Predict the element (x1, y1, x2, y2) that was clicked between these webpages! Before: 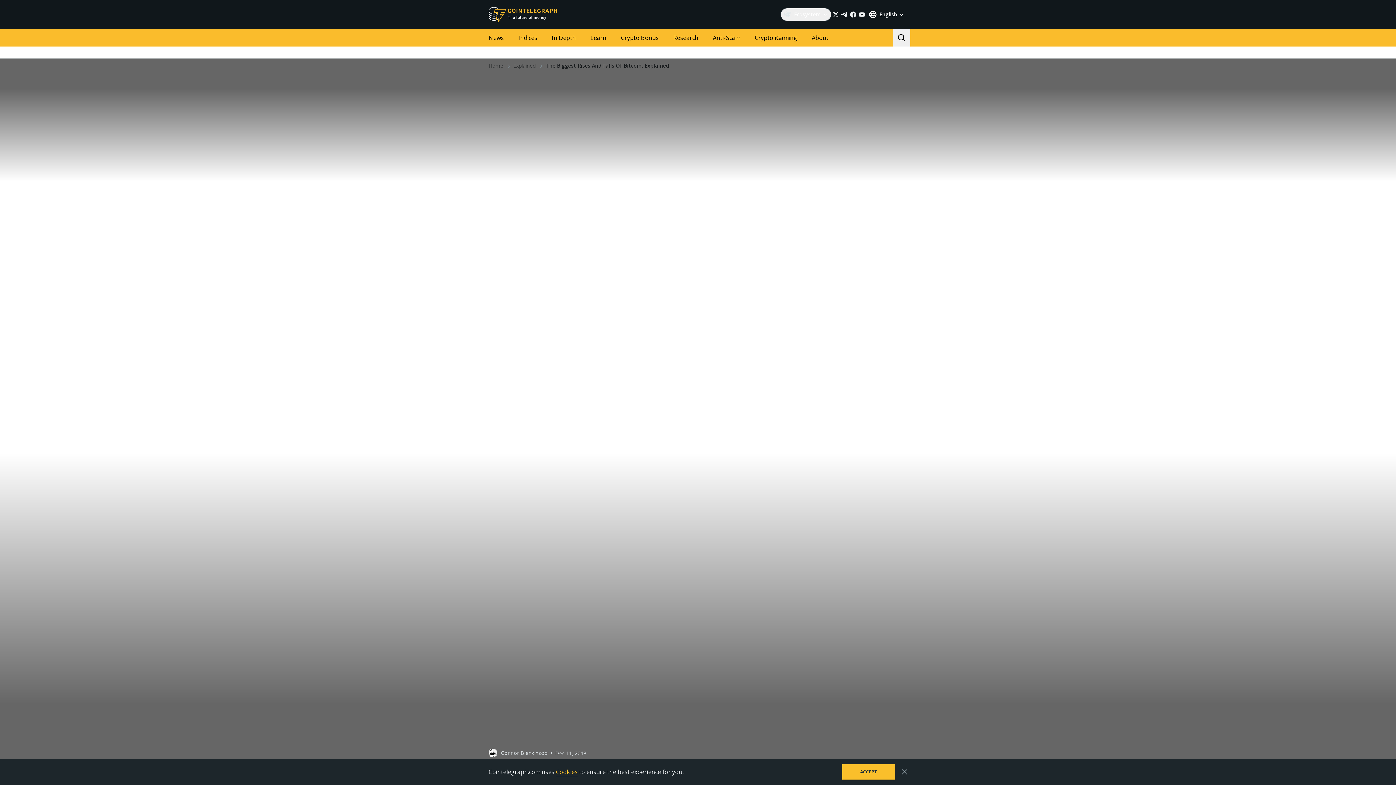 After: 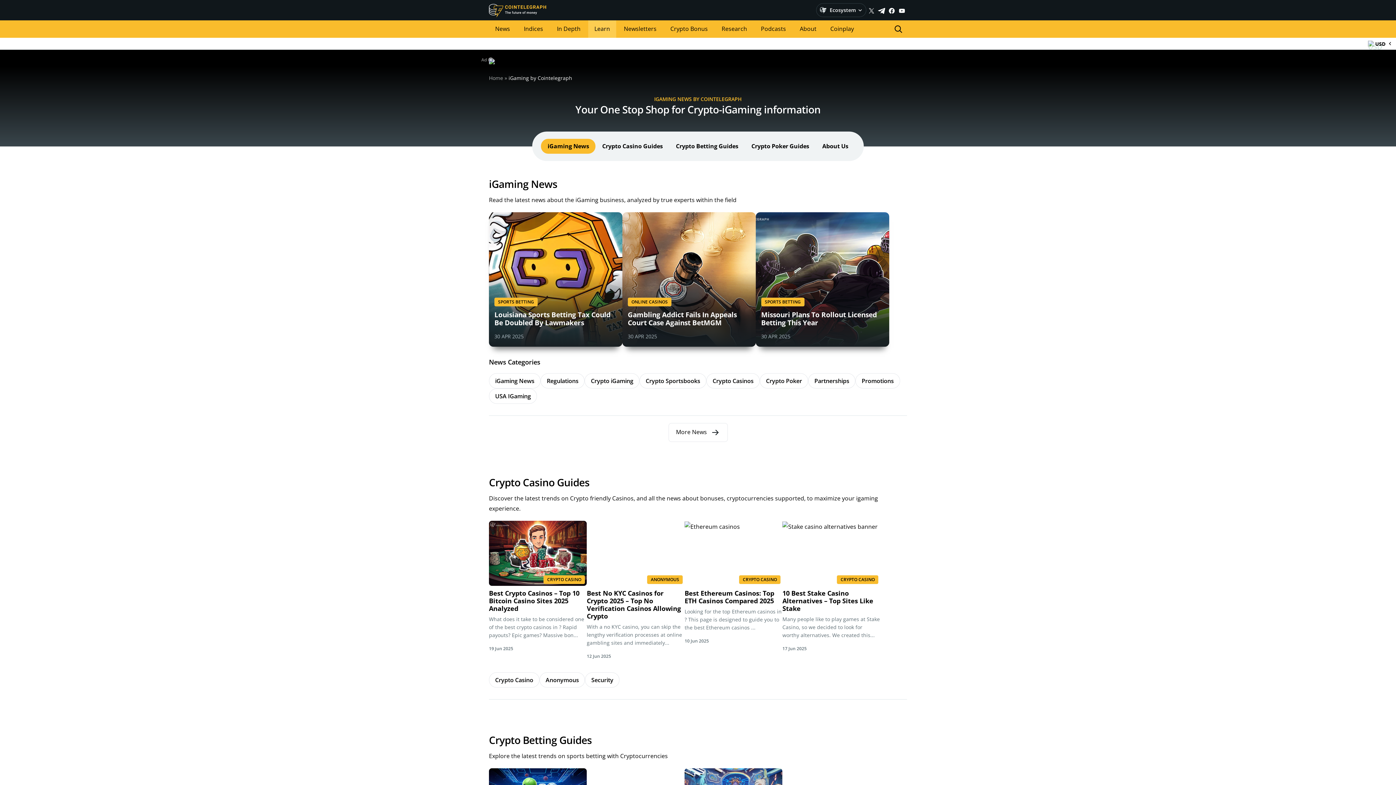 Action: label: Crypto iGaming bbox: (747, 29, 804, 46)